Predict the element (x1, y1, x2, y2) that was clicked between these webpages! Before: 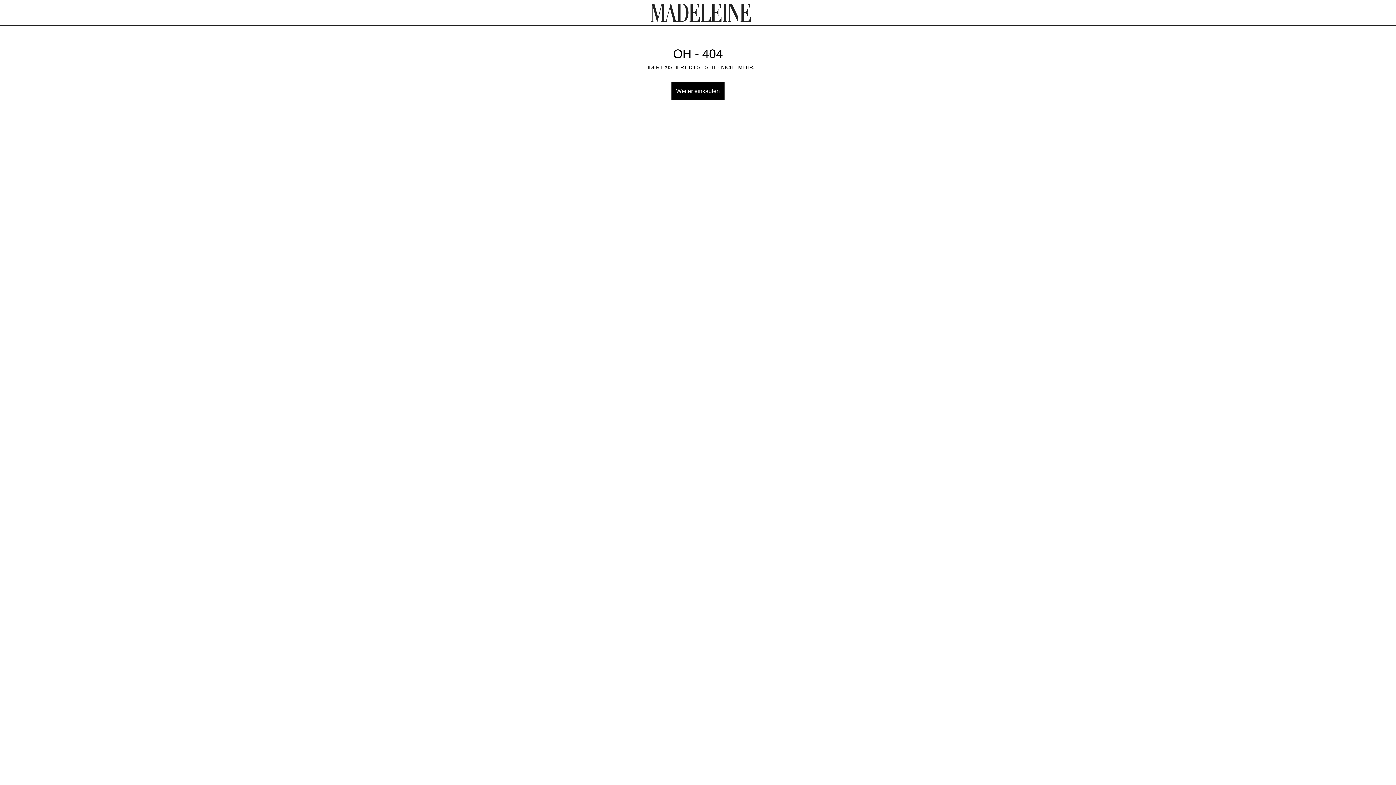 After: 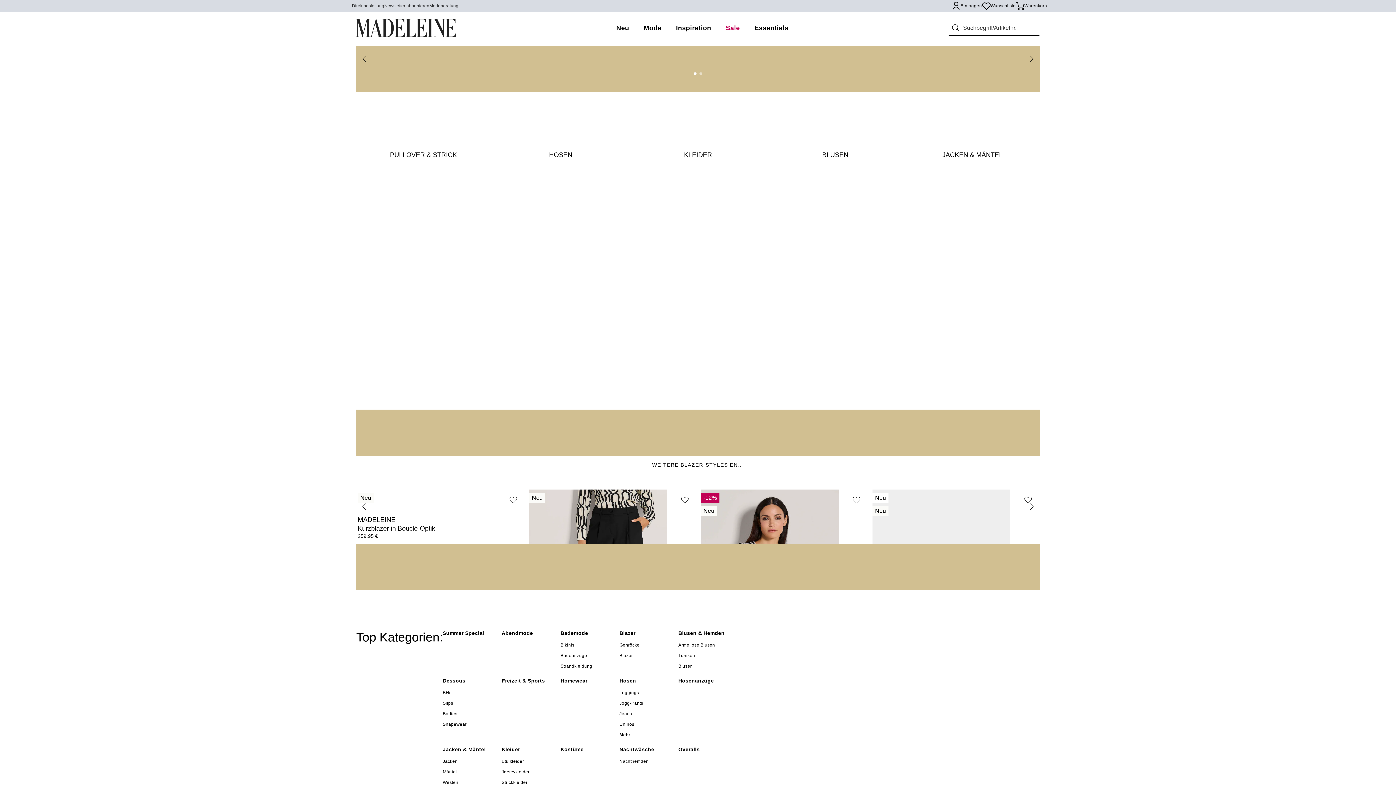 Action: bbox: (651, 3, 751, 21)